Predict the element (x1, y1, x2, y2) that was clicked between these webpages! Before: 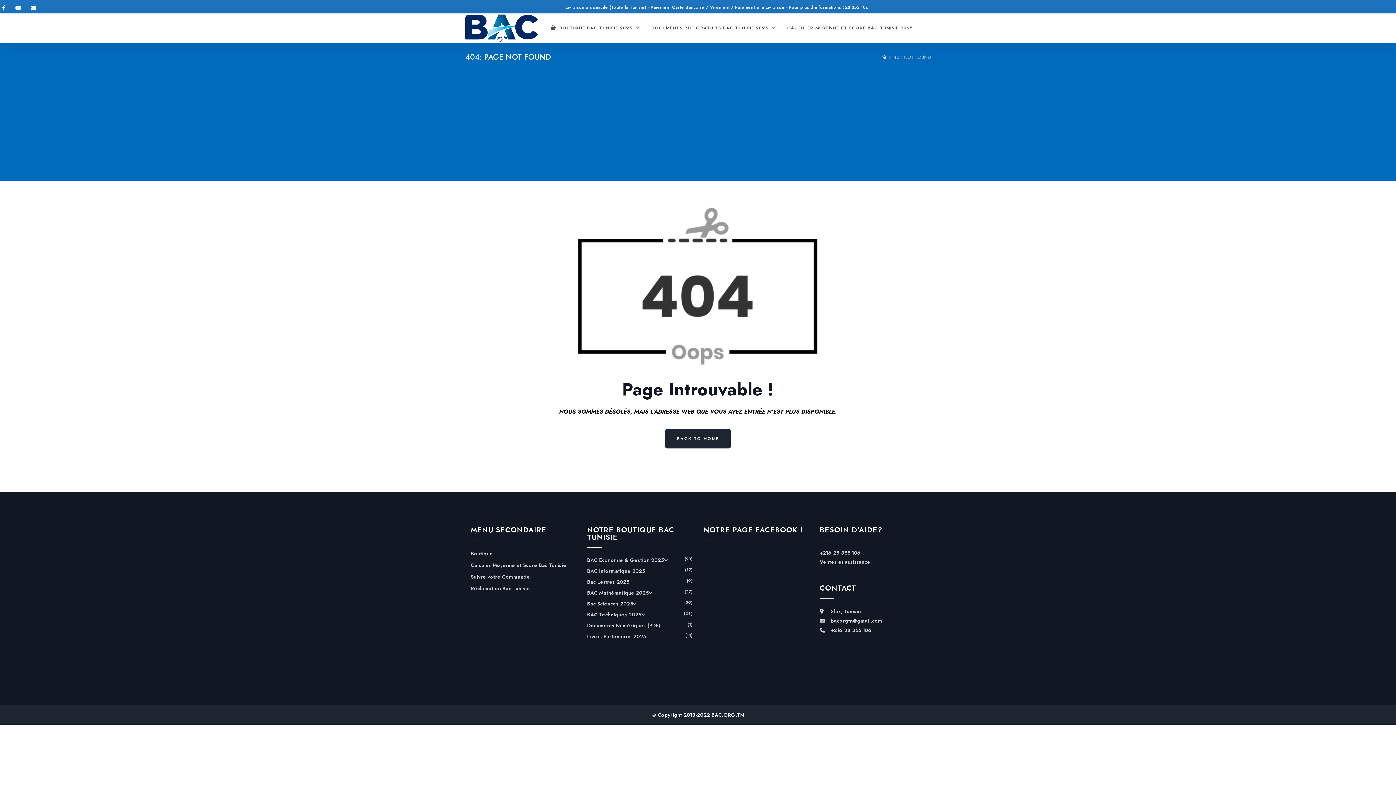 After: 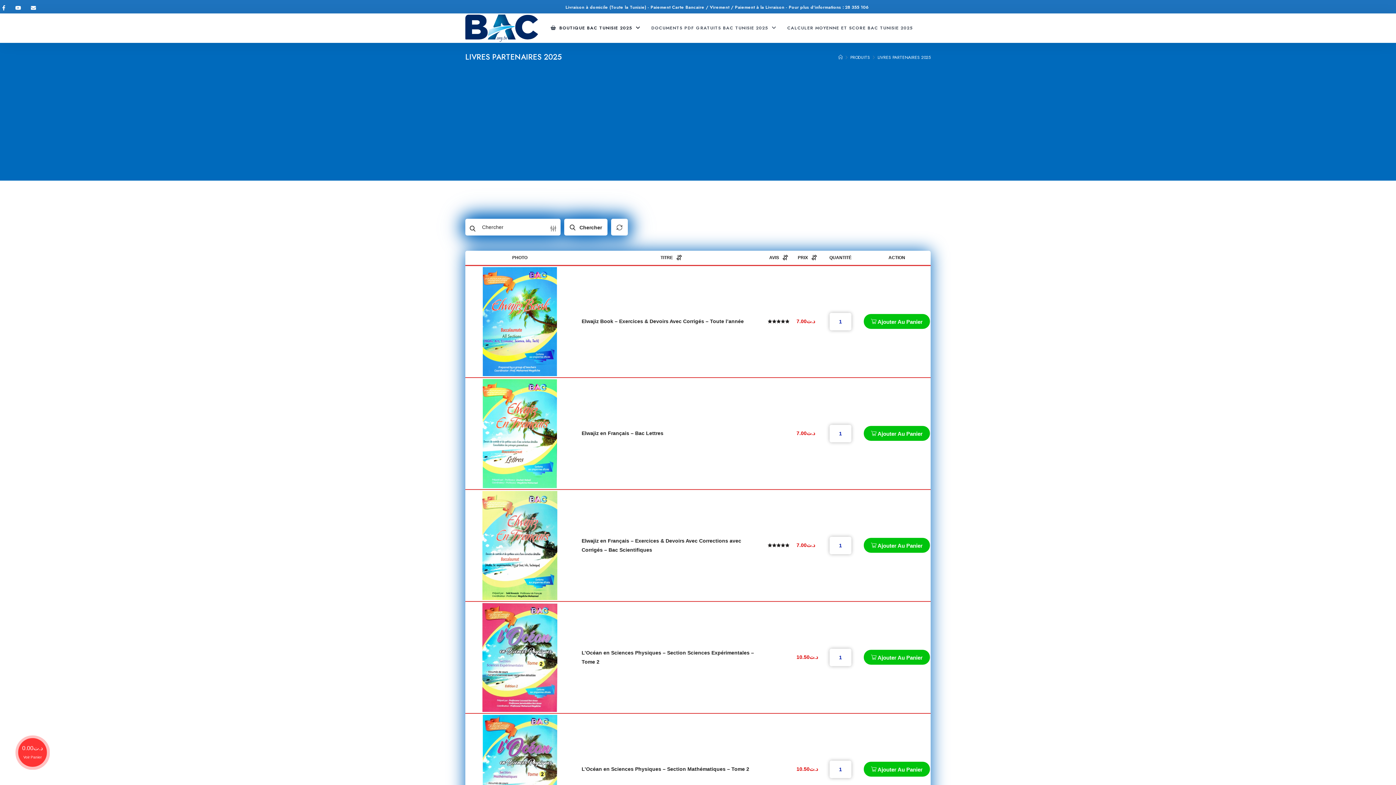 Action: bbox: (587, 633, 646, 640) label: Livres Partenaires 2025